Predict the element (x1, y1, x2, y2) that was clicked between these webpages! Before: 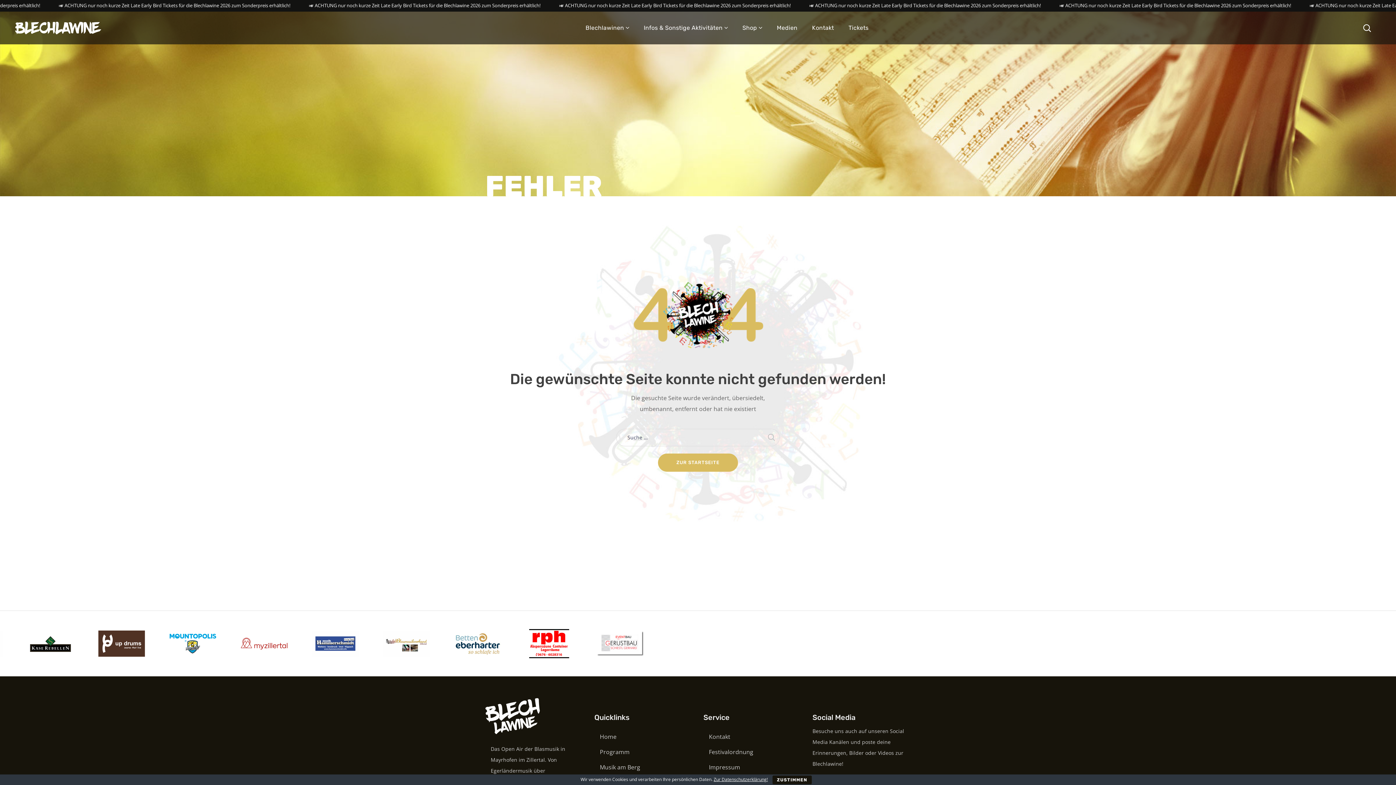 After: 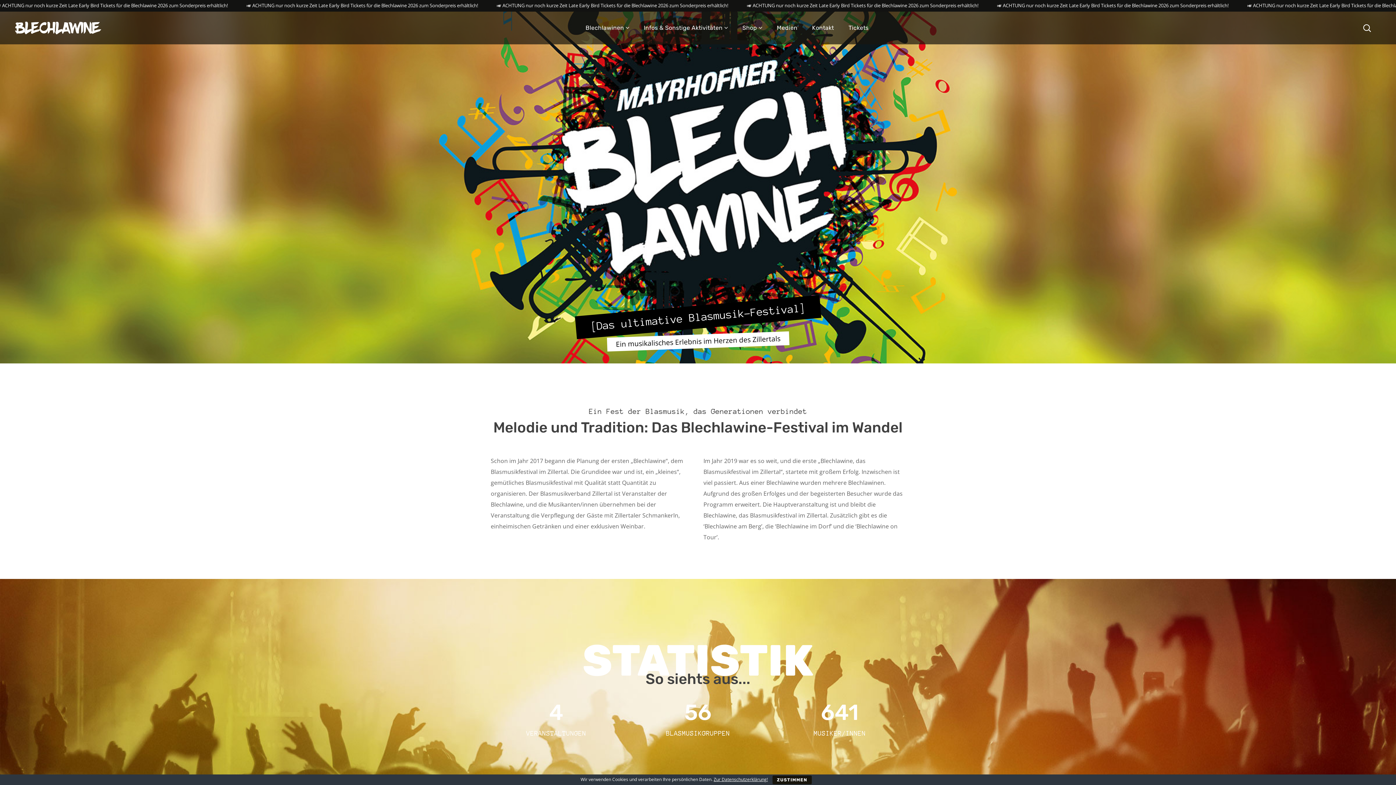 Action: label: Home bbox: (600, 733, 616, 741)